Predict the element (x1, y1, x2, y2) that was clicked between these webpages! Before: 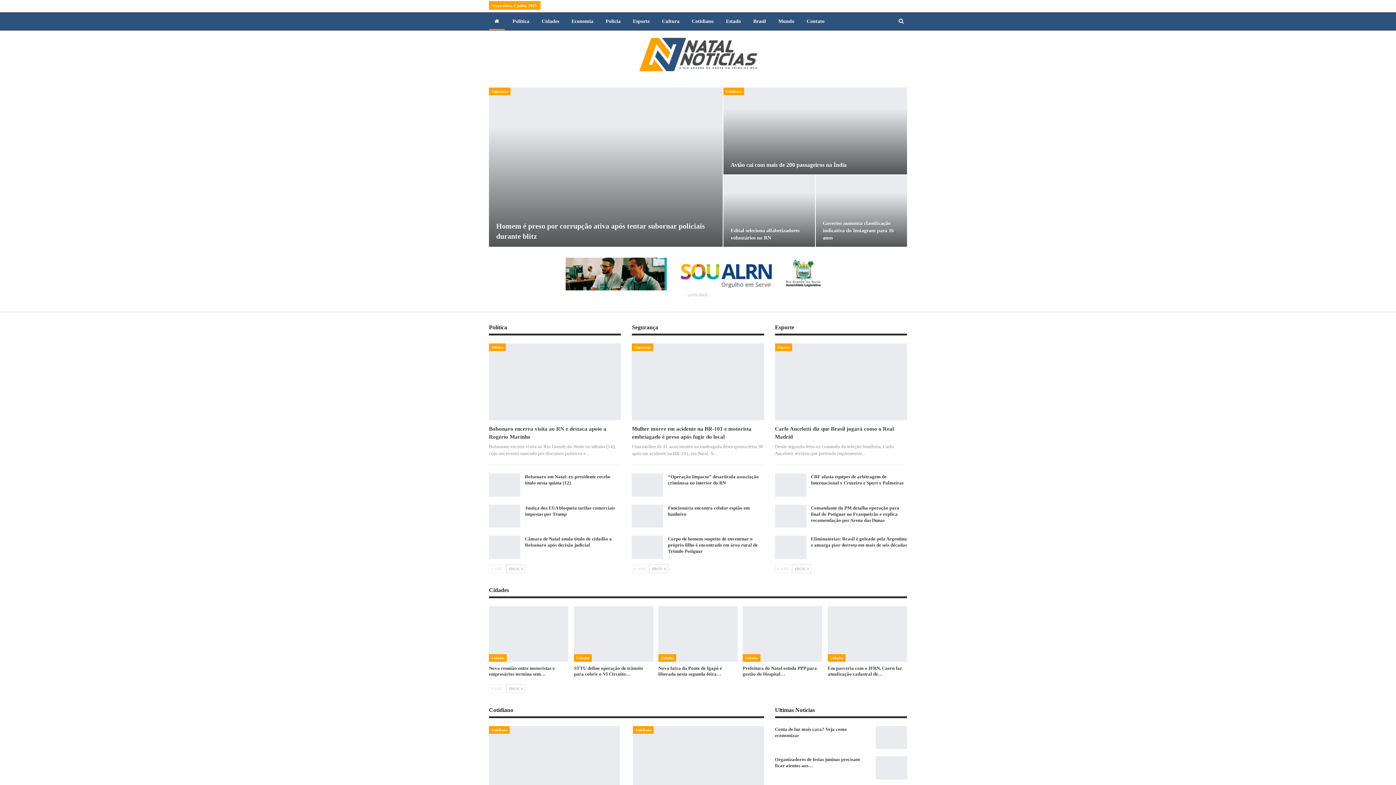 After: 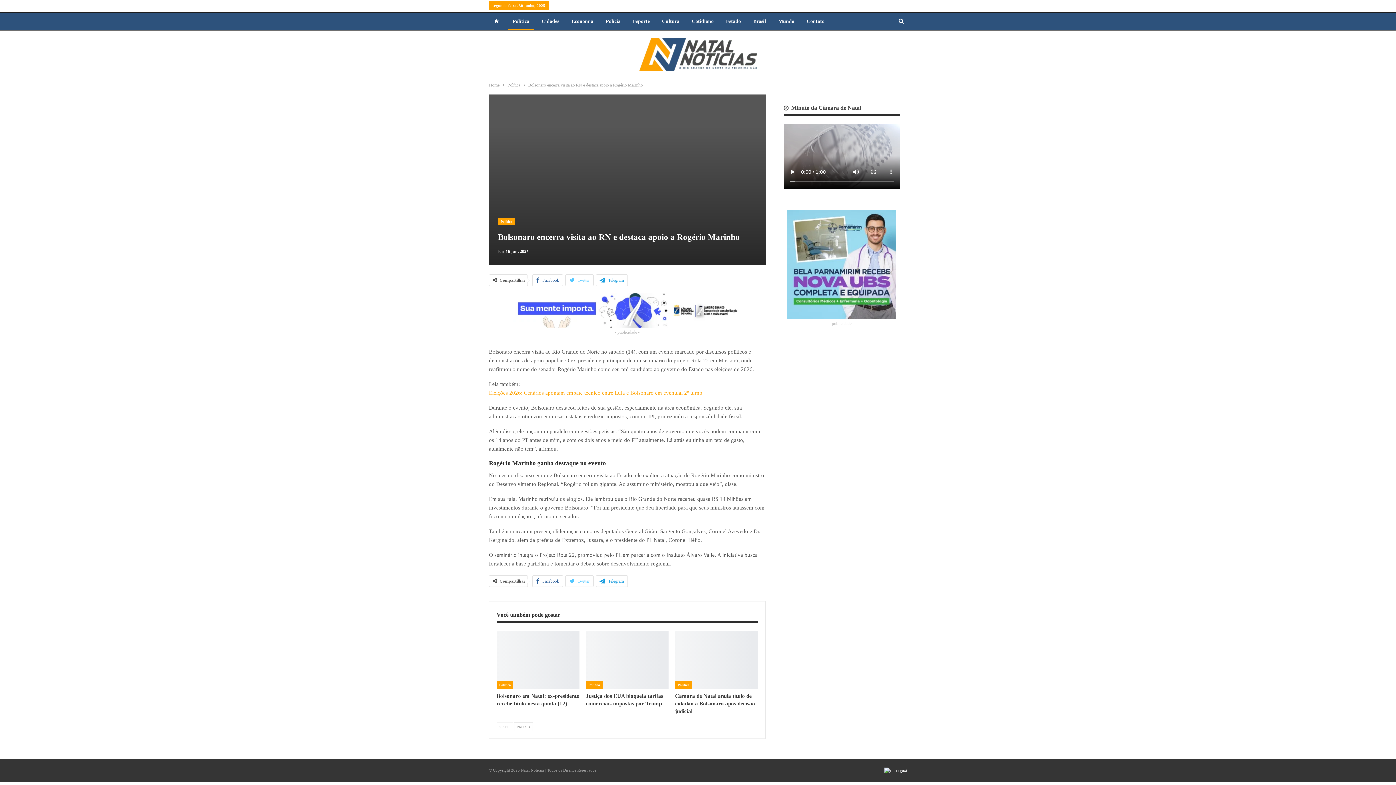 Action: bbox: (489, 343, 621, 420)